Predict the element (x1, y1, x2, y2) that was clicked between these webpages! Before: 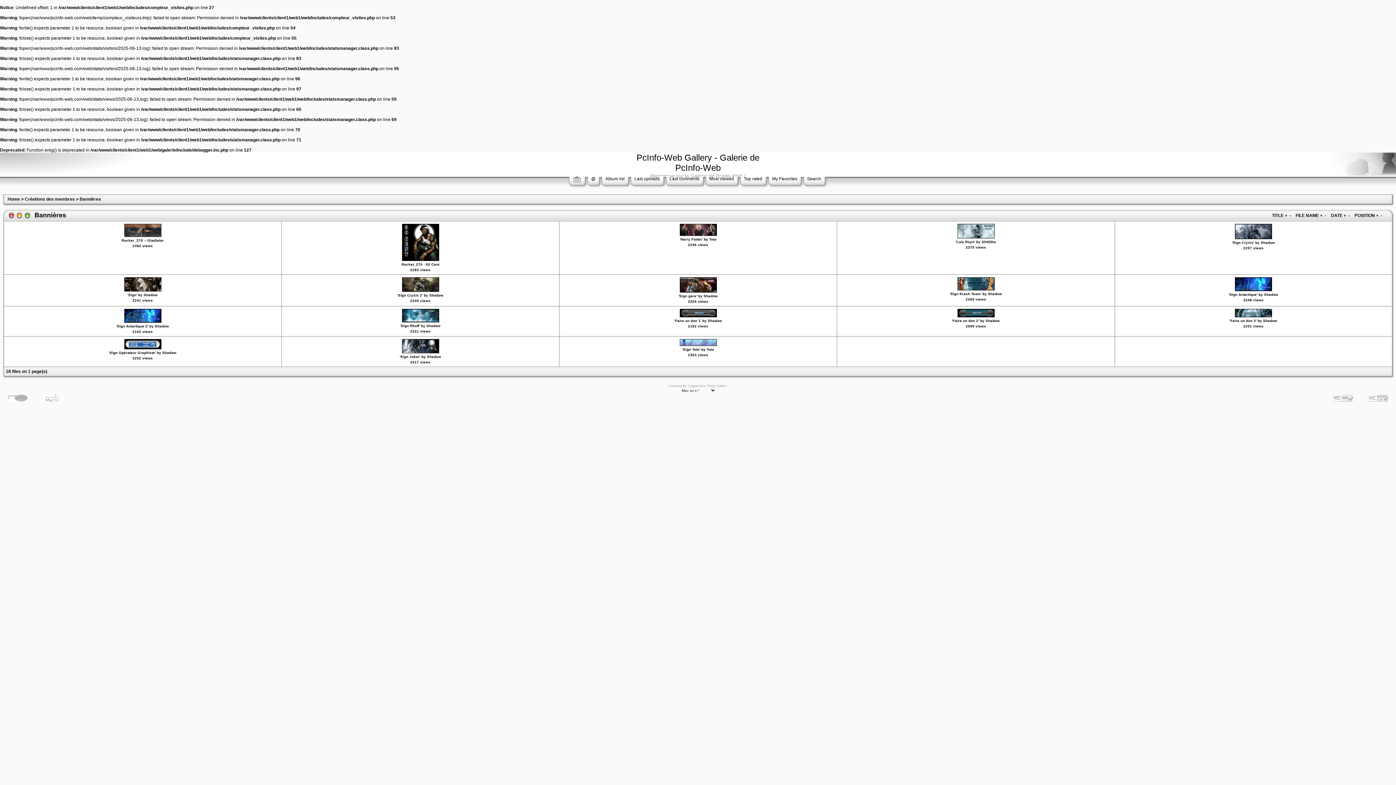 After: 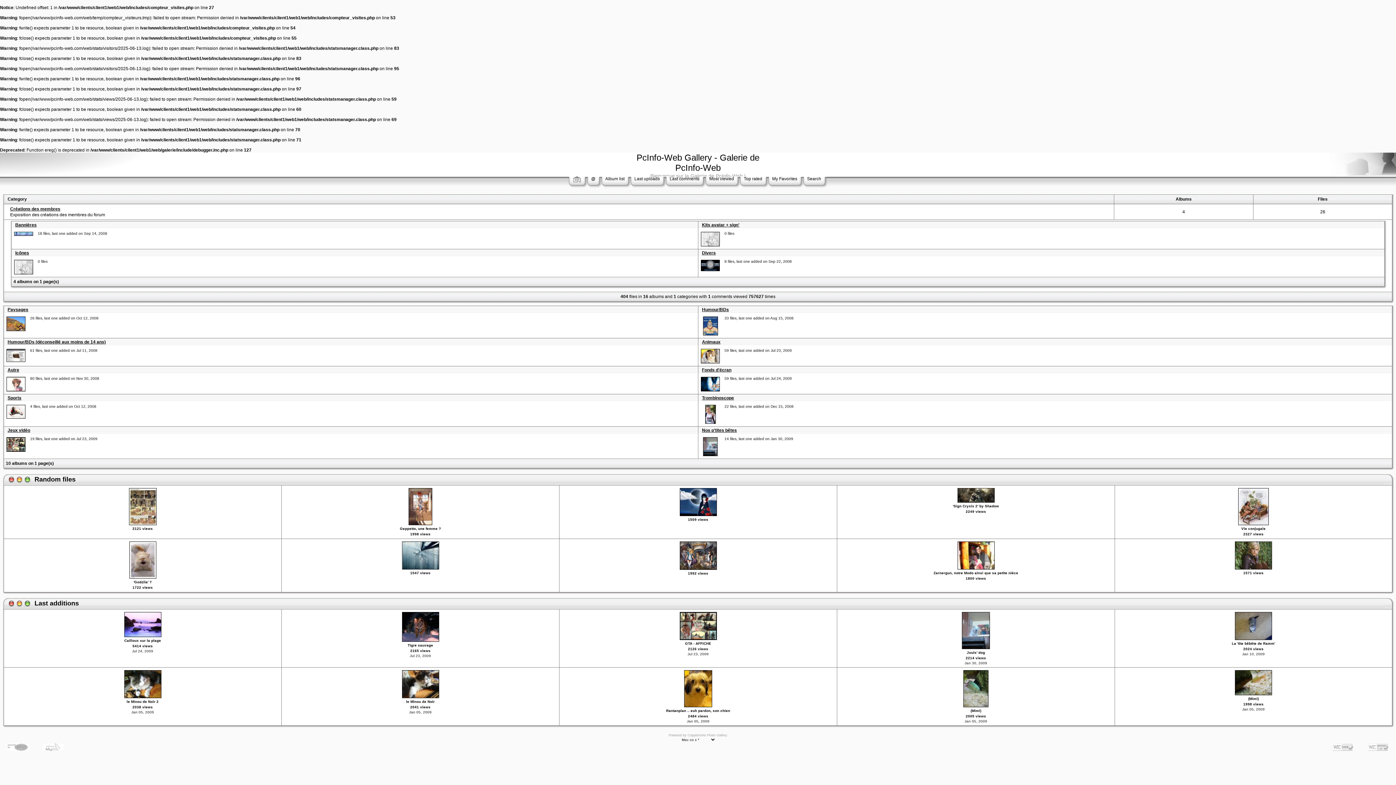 Action: label: 
 bbox: (572, 178, 581, 183)